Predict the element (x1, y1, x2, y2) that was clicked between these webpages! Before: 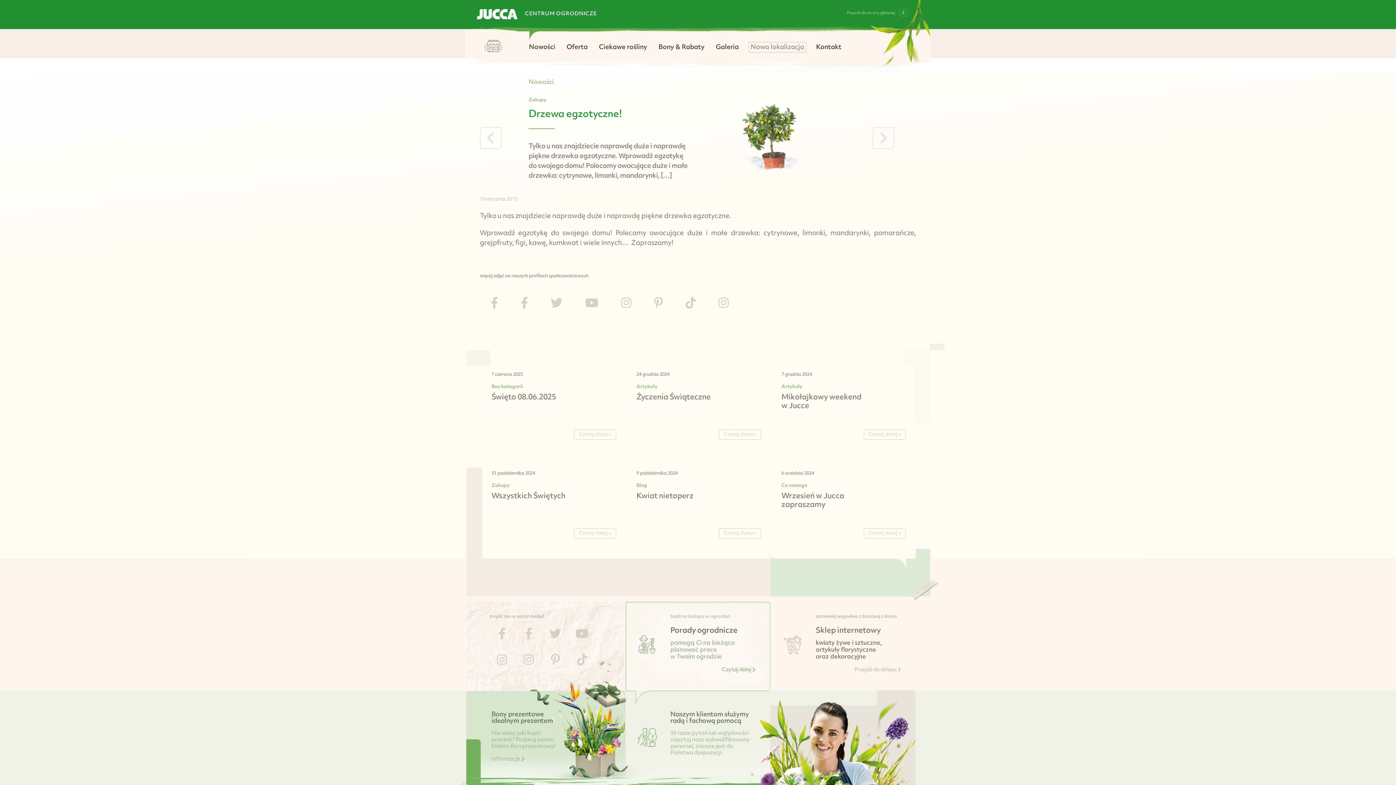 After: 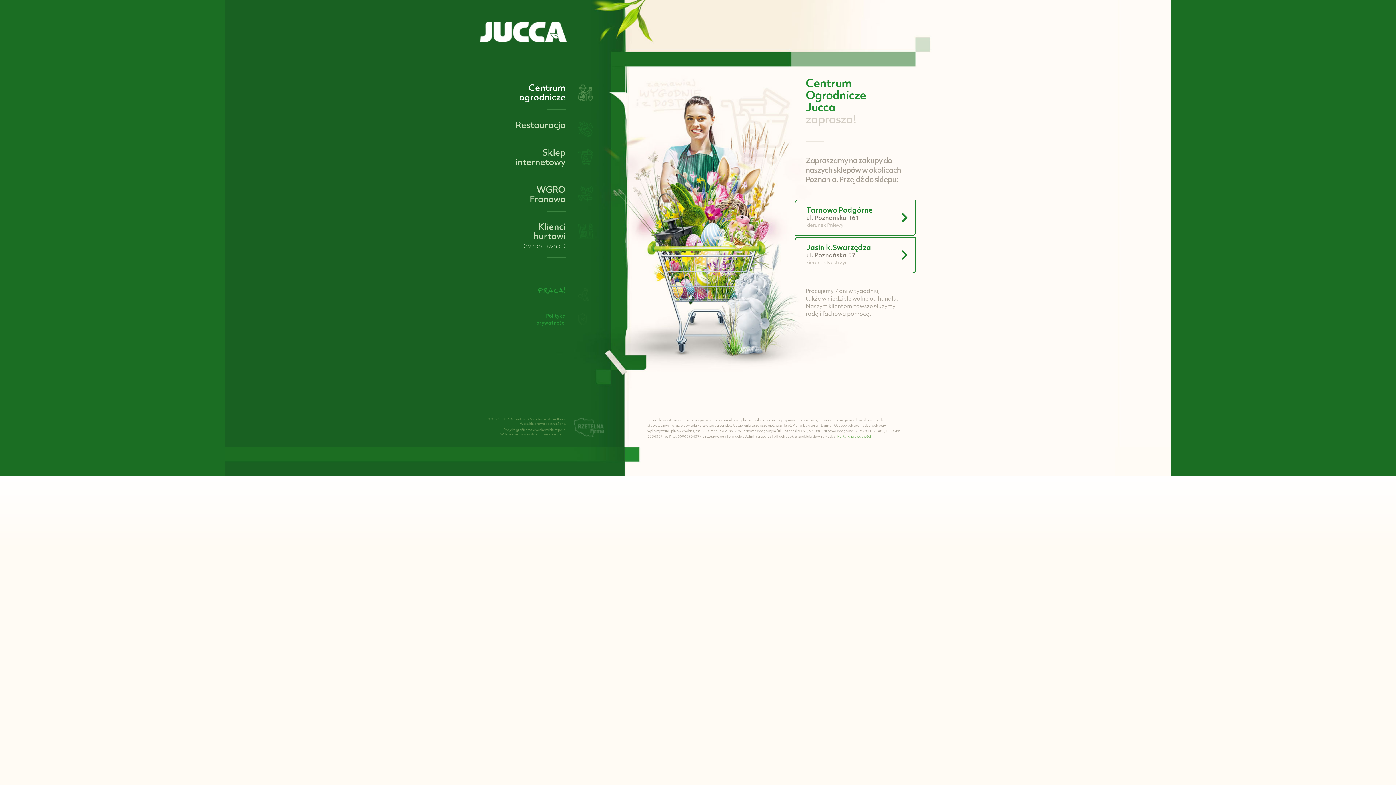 Action: bbox: (477, 9, 517, 20)